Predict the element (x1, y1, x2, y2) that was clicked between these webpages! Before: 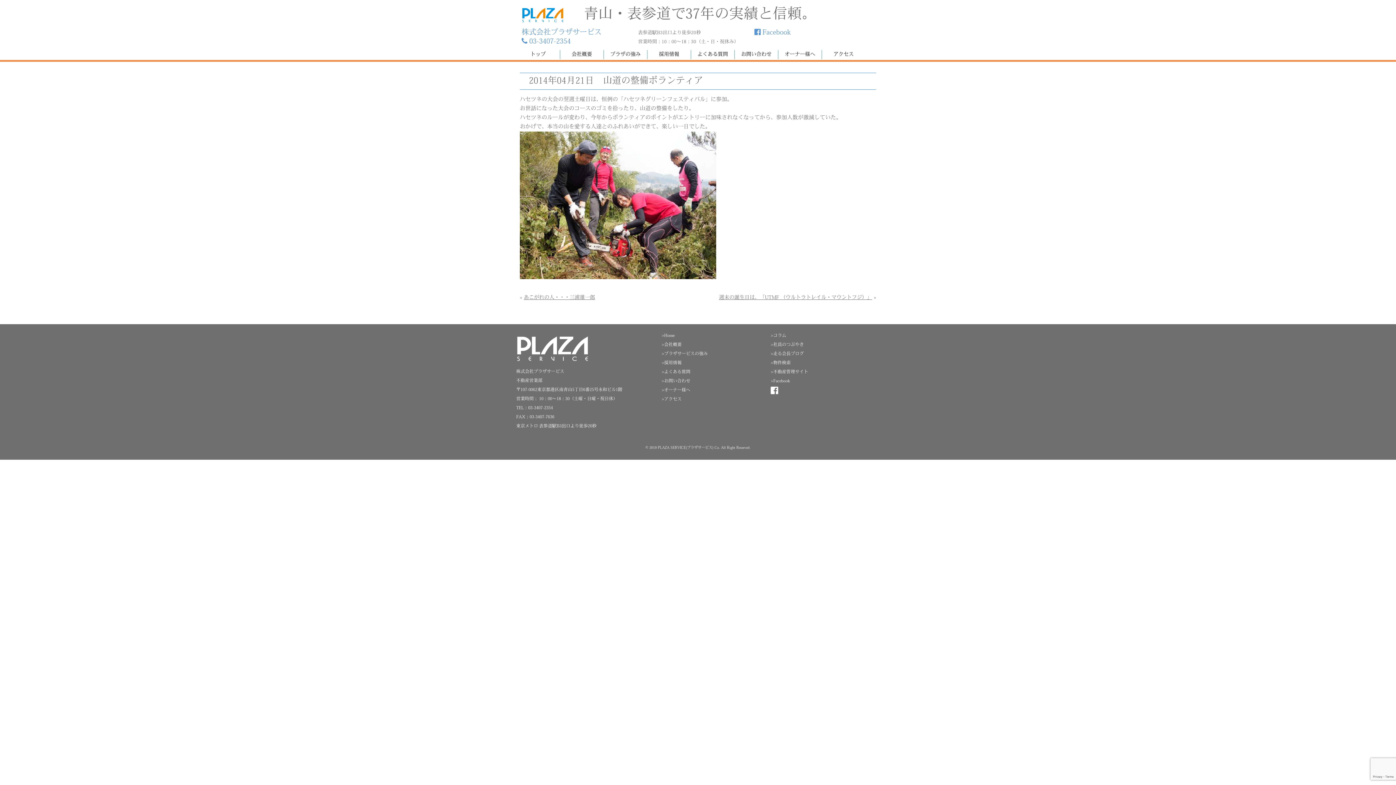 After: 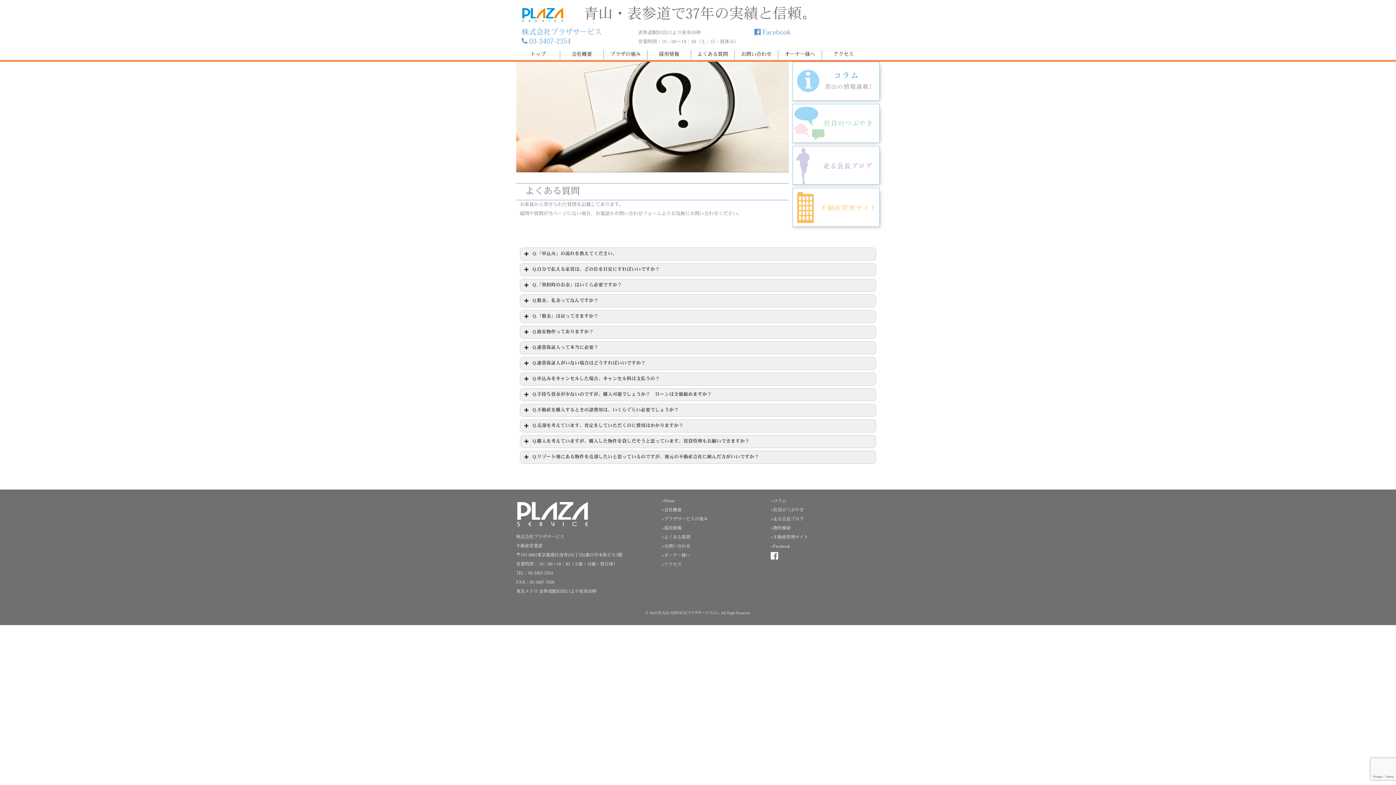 Action: bbox: (661, 370, 690, 374) label: >よくある質問